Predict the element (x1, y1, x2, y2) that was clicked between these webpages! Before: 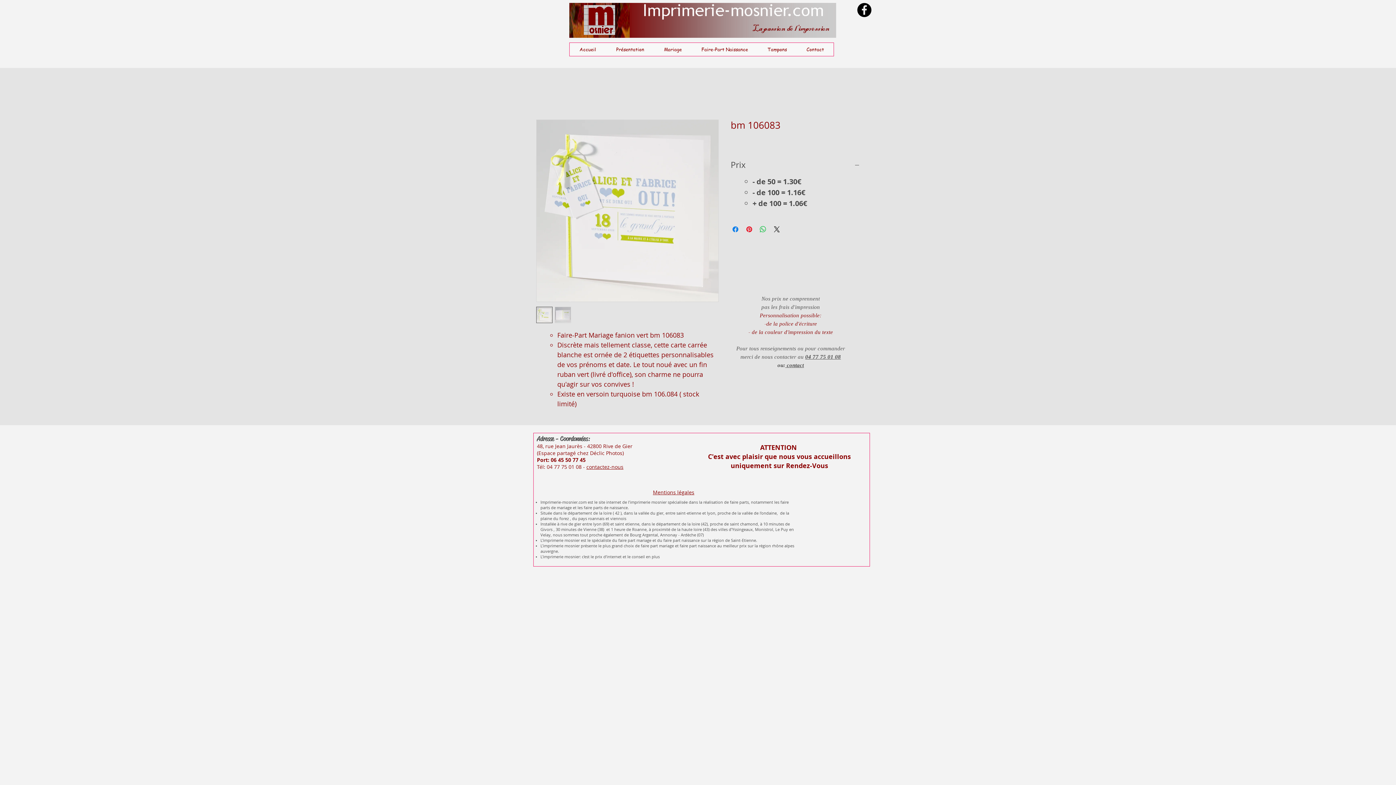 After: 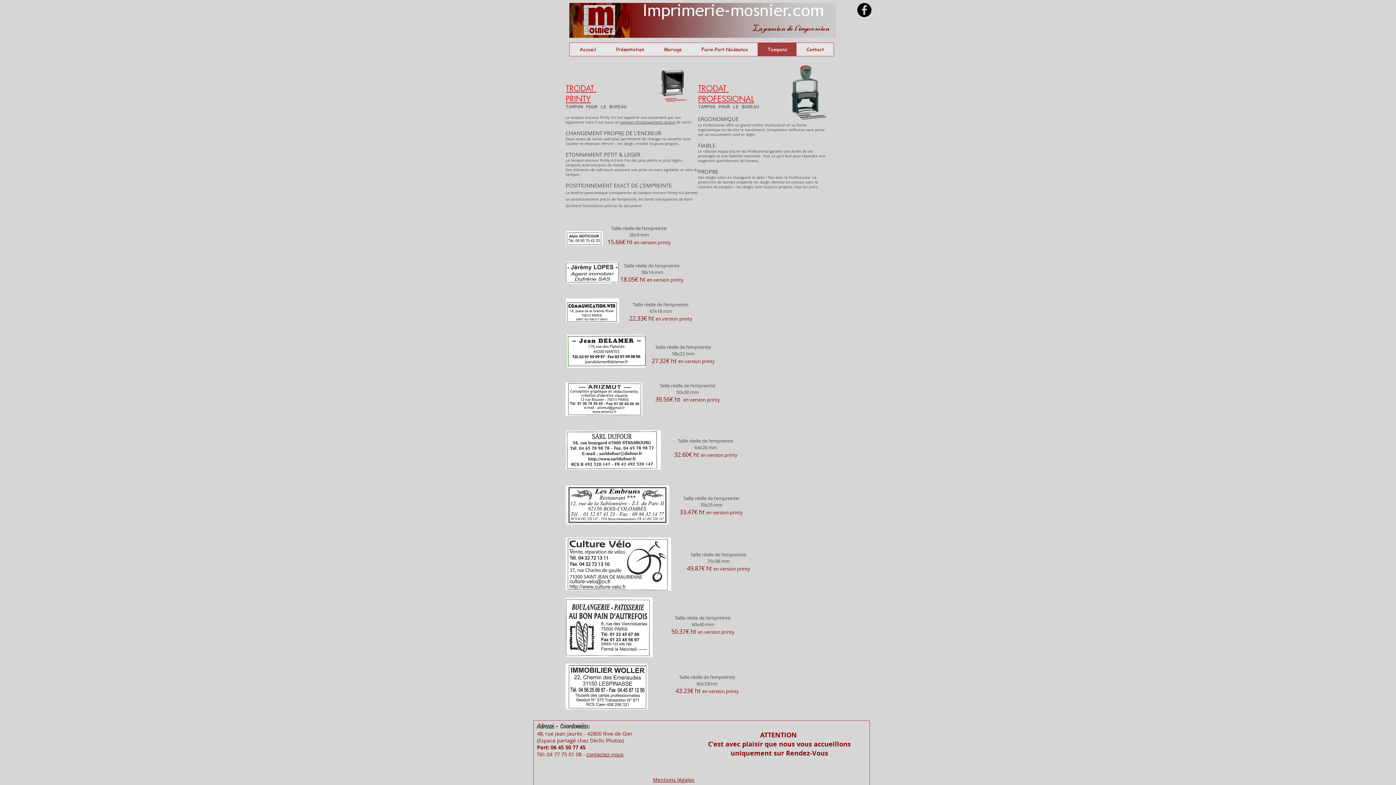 Action: label: Tampons bbox: (757, 42, 796, 56)